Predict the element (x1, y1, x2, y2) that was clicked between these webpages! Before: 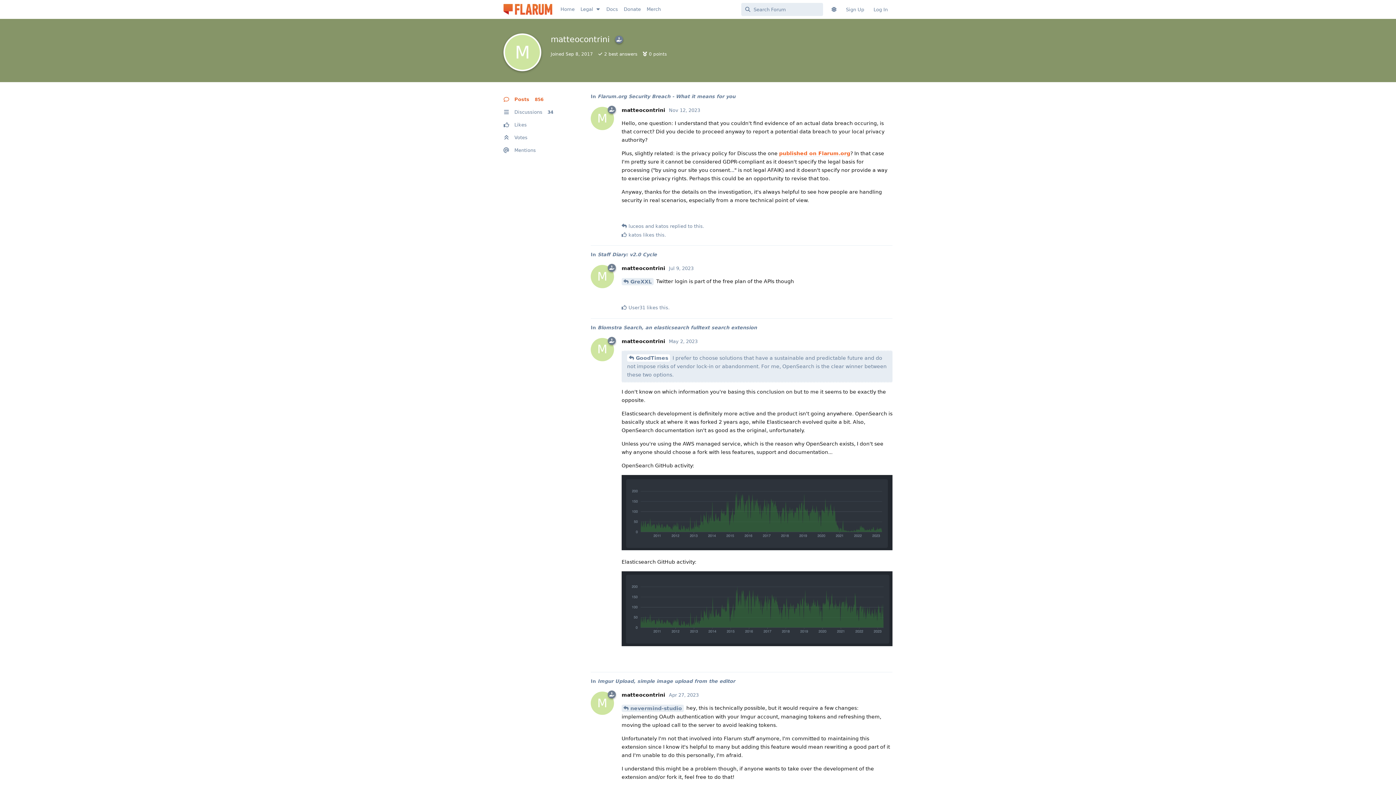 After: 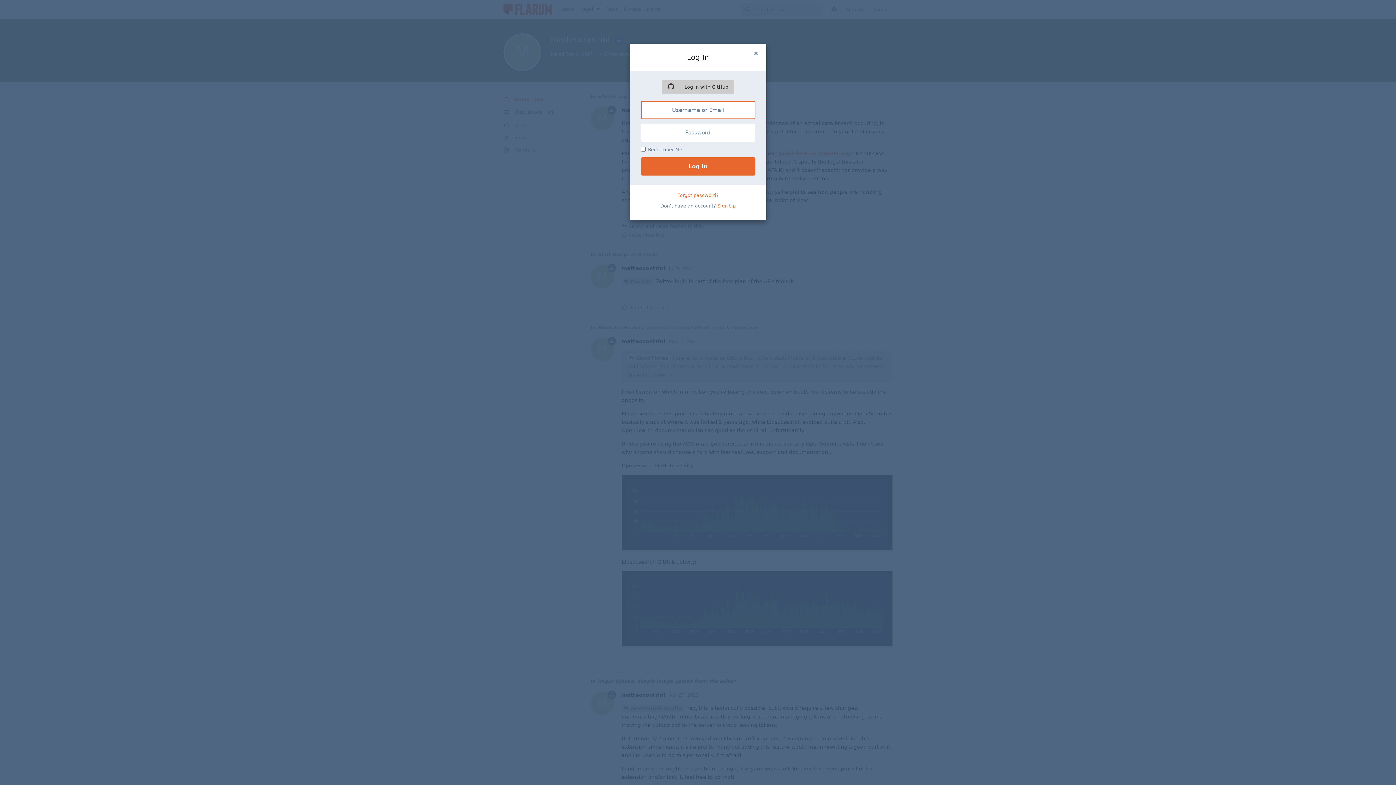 Action: bbox: (870, 208, 892, 221) label: Reply